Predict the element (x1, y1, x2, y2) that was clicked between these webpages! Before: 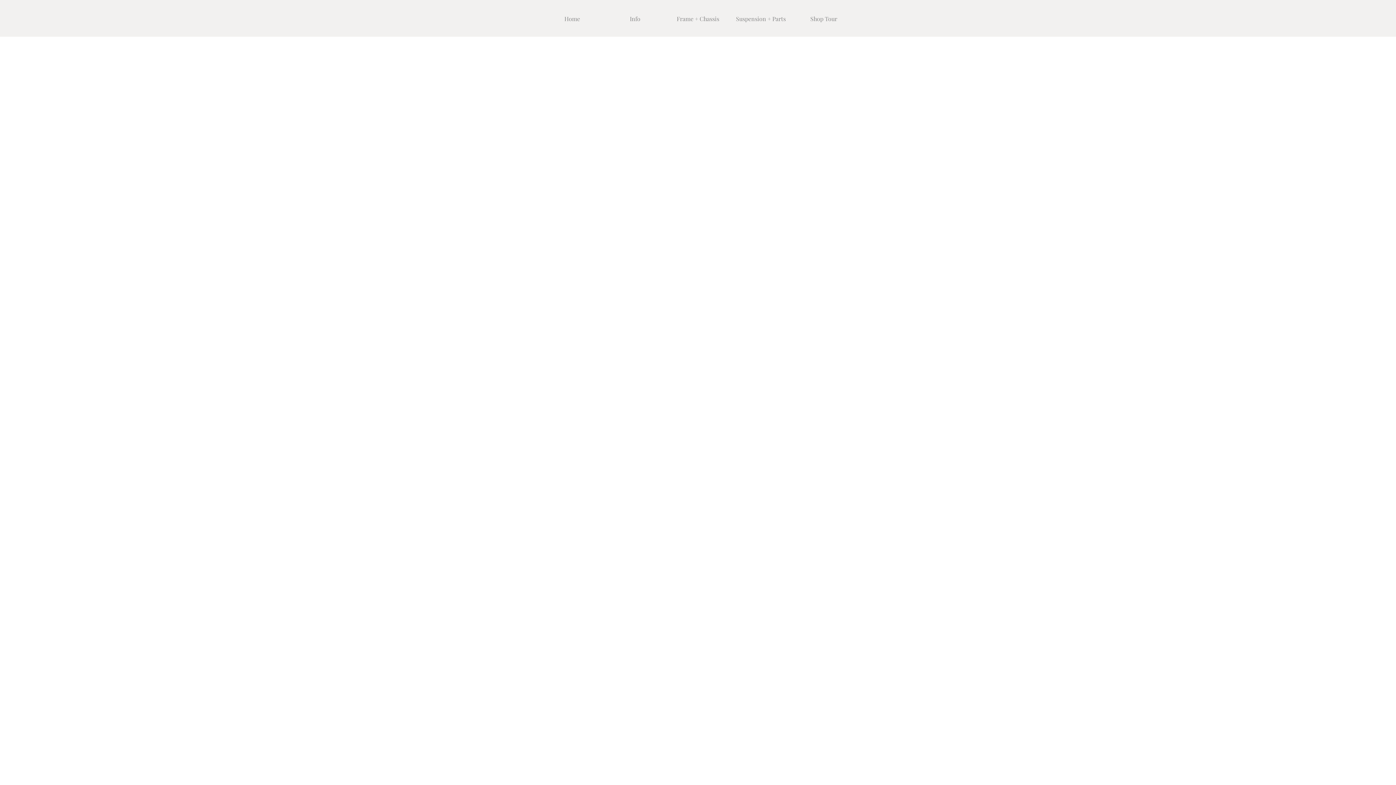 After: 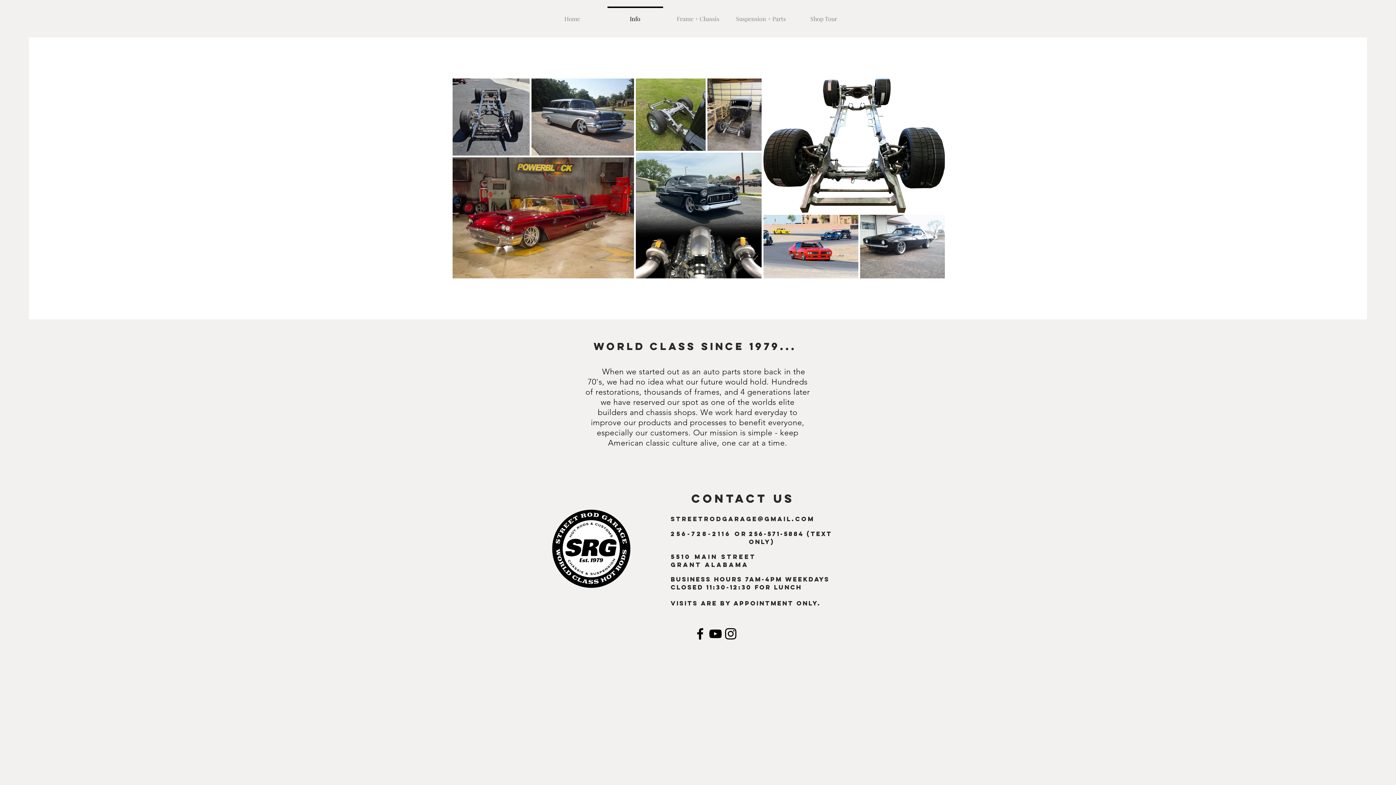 Action: bbox: (603, 6, 666, 24) label: Info